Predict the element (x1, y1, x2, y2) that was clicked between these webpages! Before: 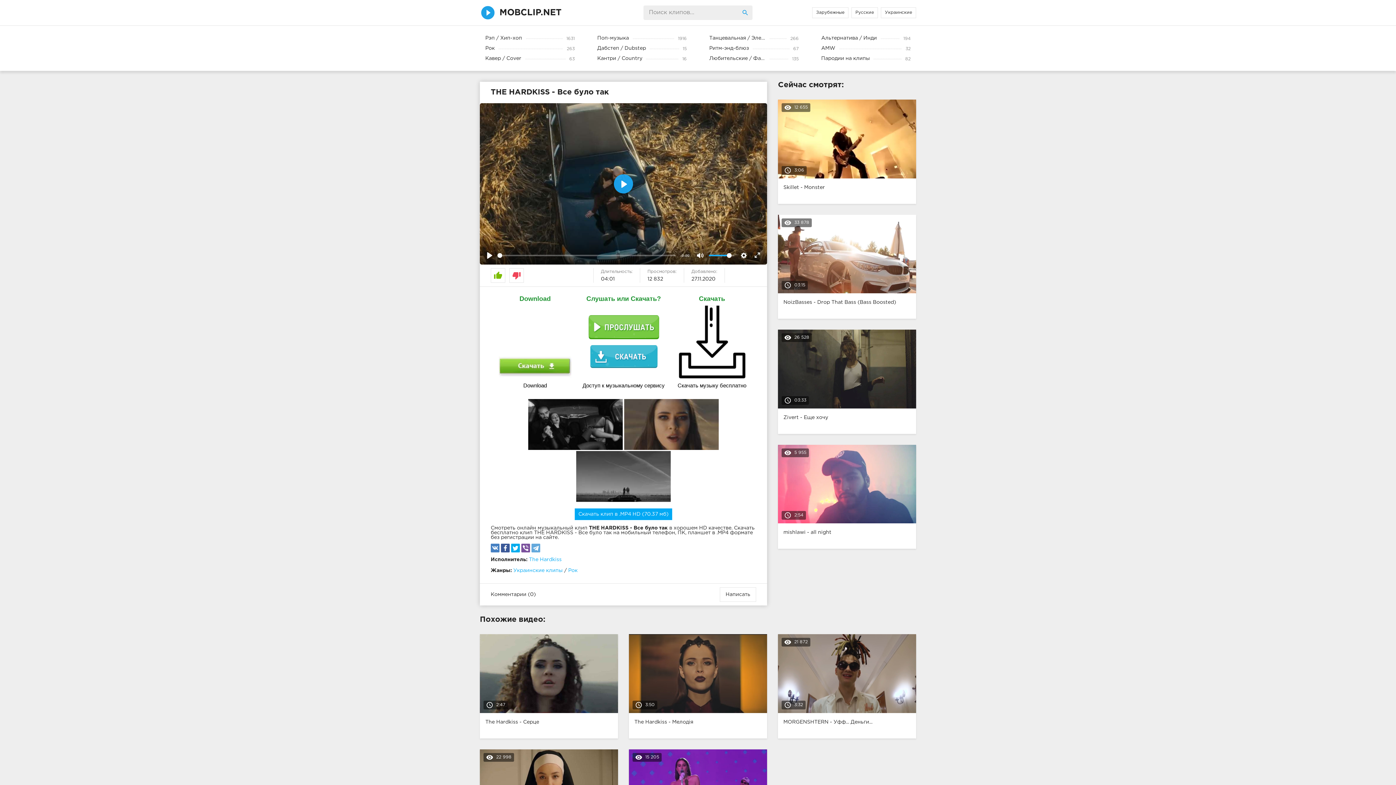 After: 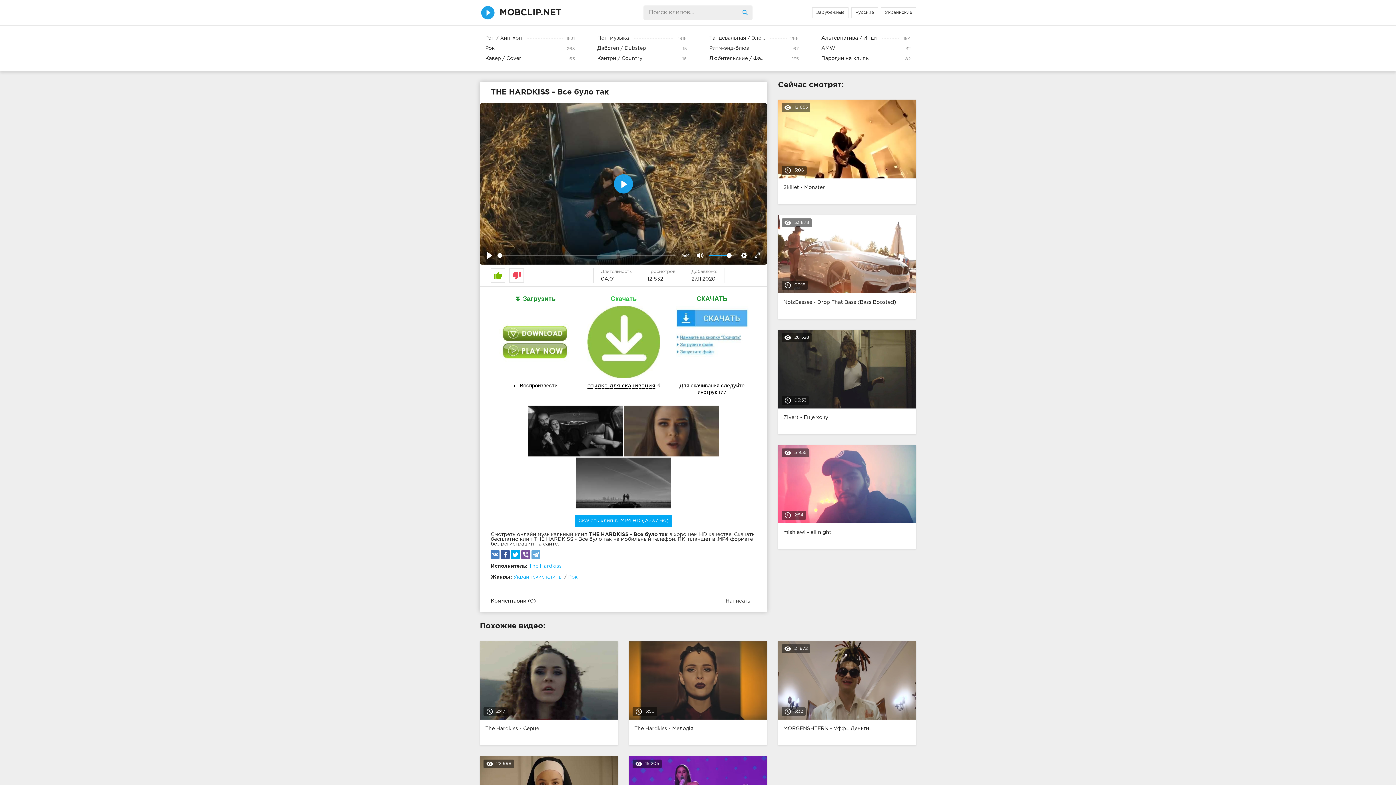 Action: bbox: (579, 295, 668, 389) label: Слушать или Скачать?
Доступ к музыкальному сервису